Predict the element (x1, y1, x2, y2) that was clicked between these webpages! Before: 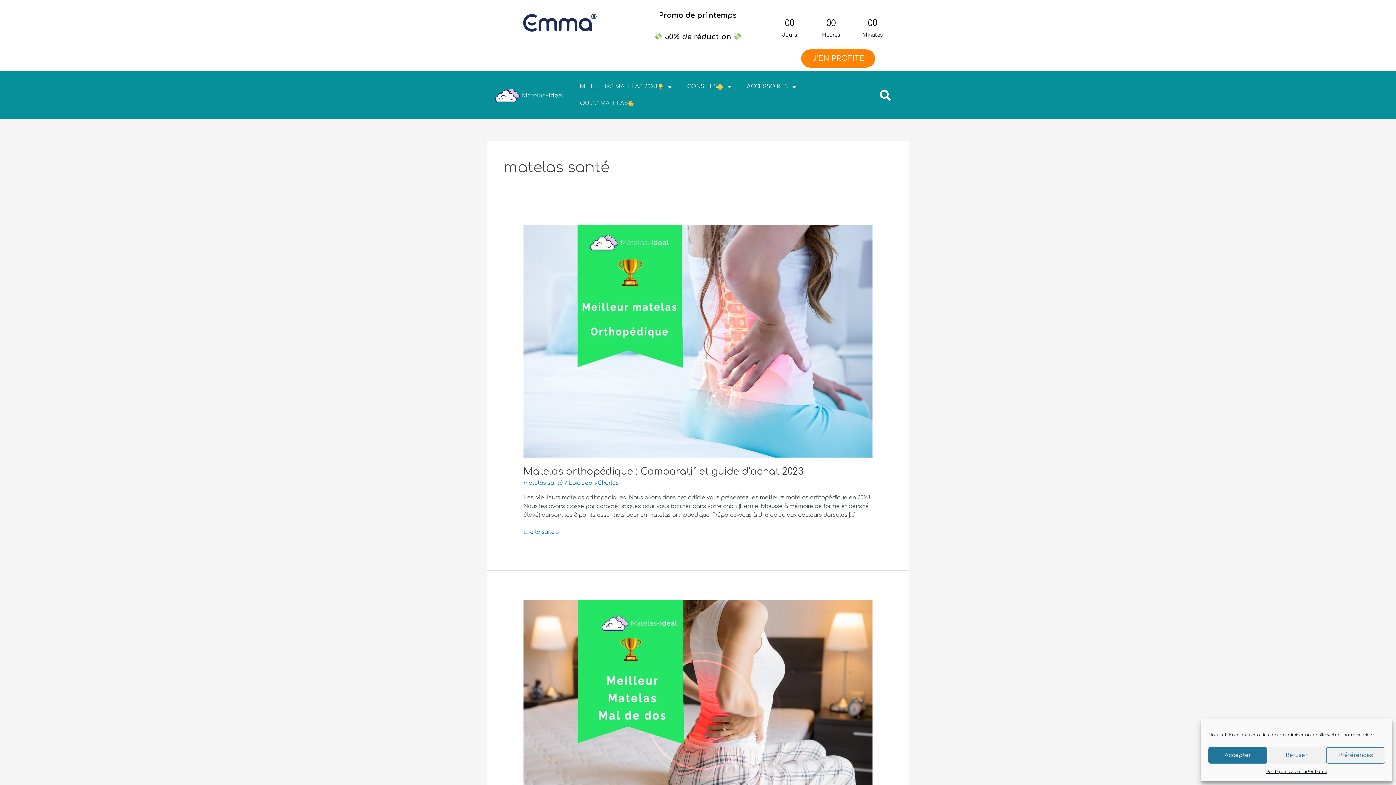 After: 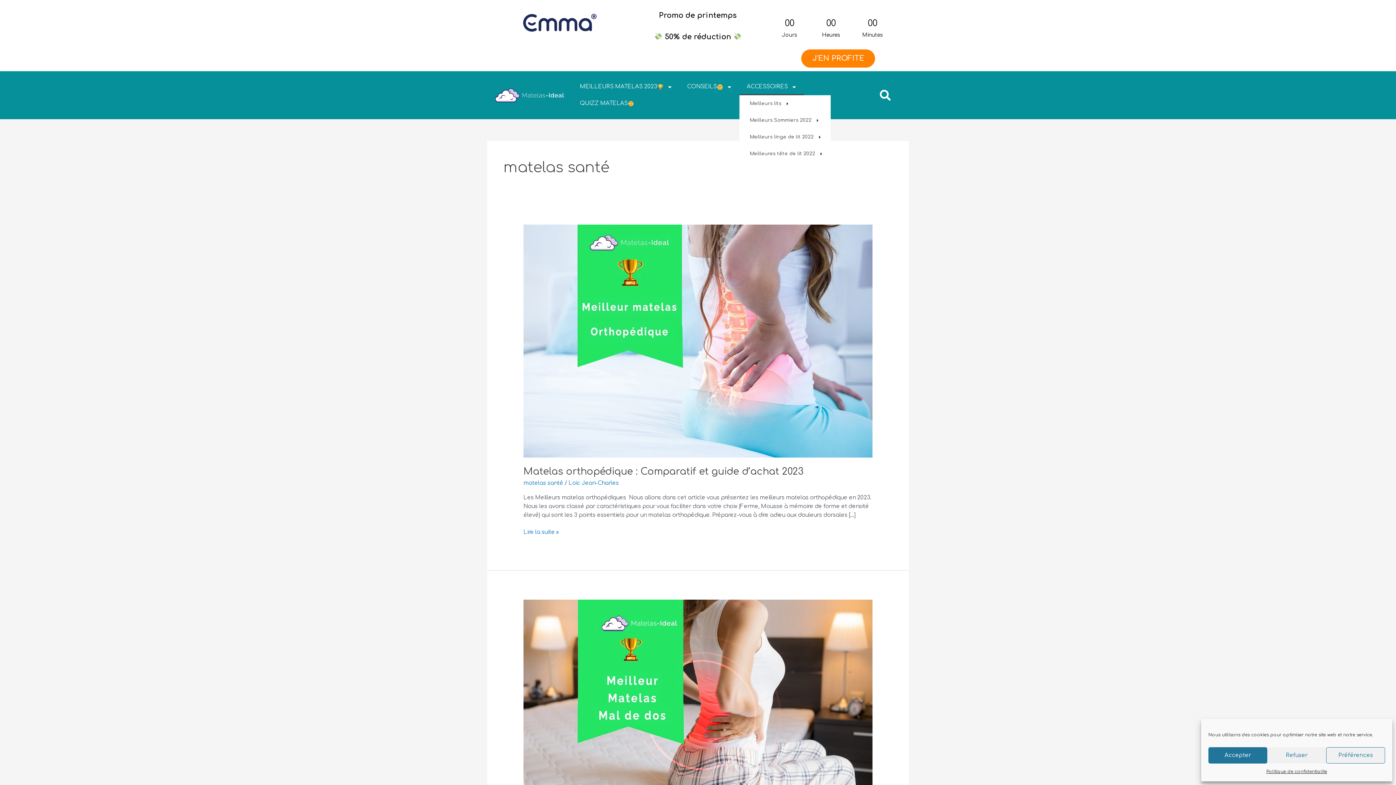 Action: bbox: (739, 78, 804, 95) label: ACCESSOIRES